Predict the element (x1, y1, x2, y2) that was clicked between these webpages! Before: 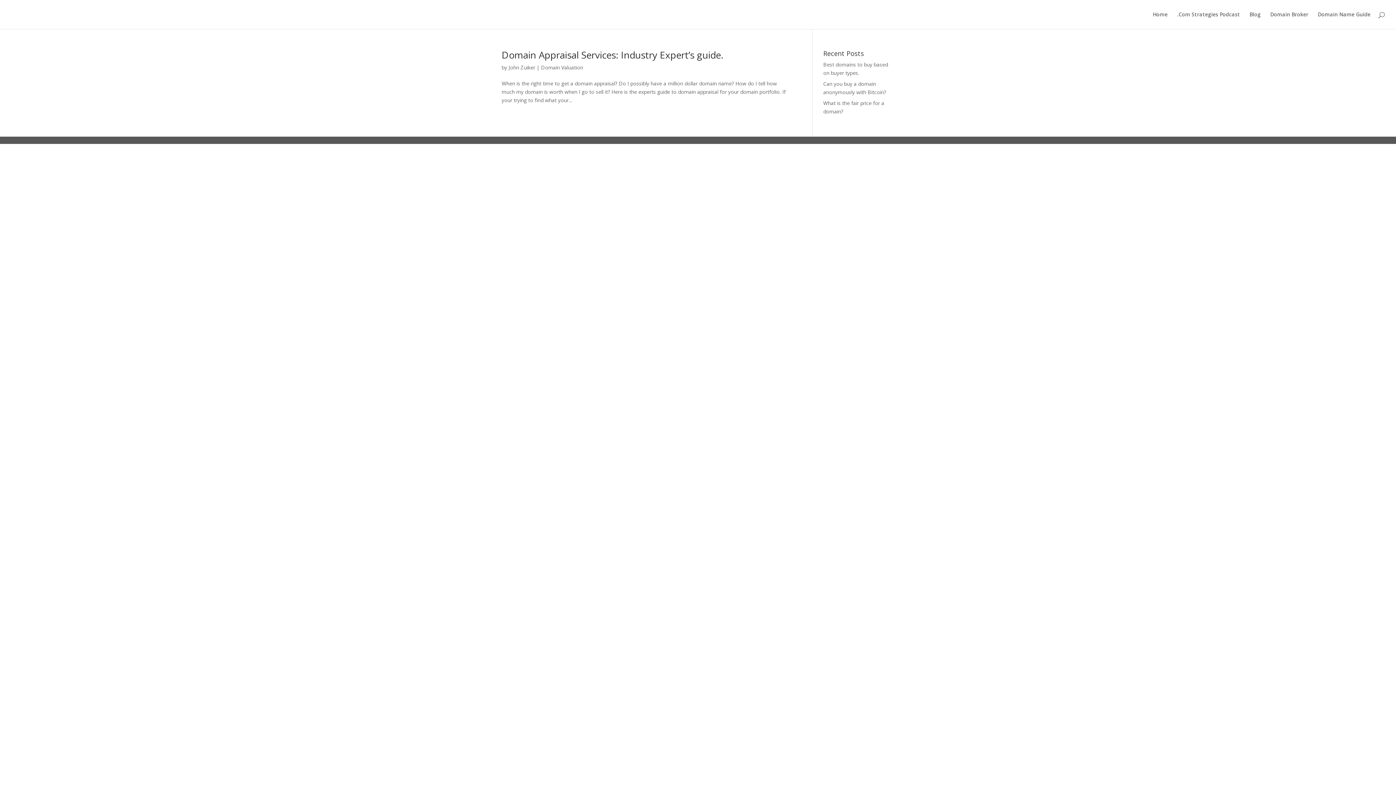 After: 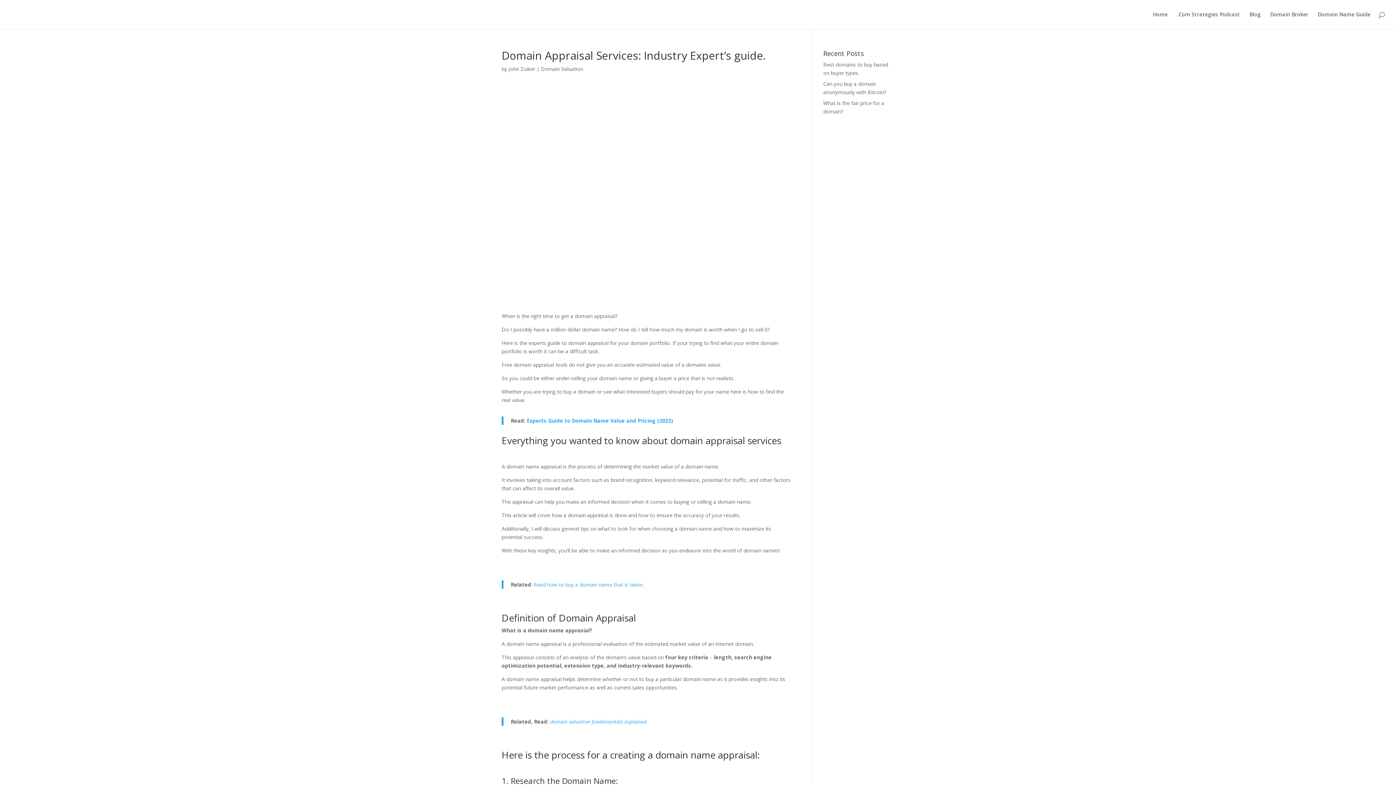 Action: bbox: (501, 48, 723, 61) label: Domain Appraisal Services: Industry Expert’s guide.